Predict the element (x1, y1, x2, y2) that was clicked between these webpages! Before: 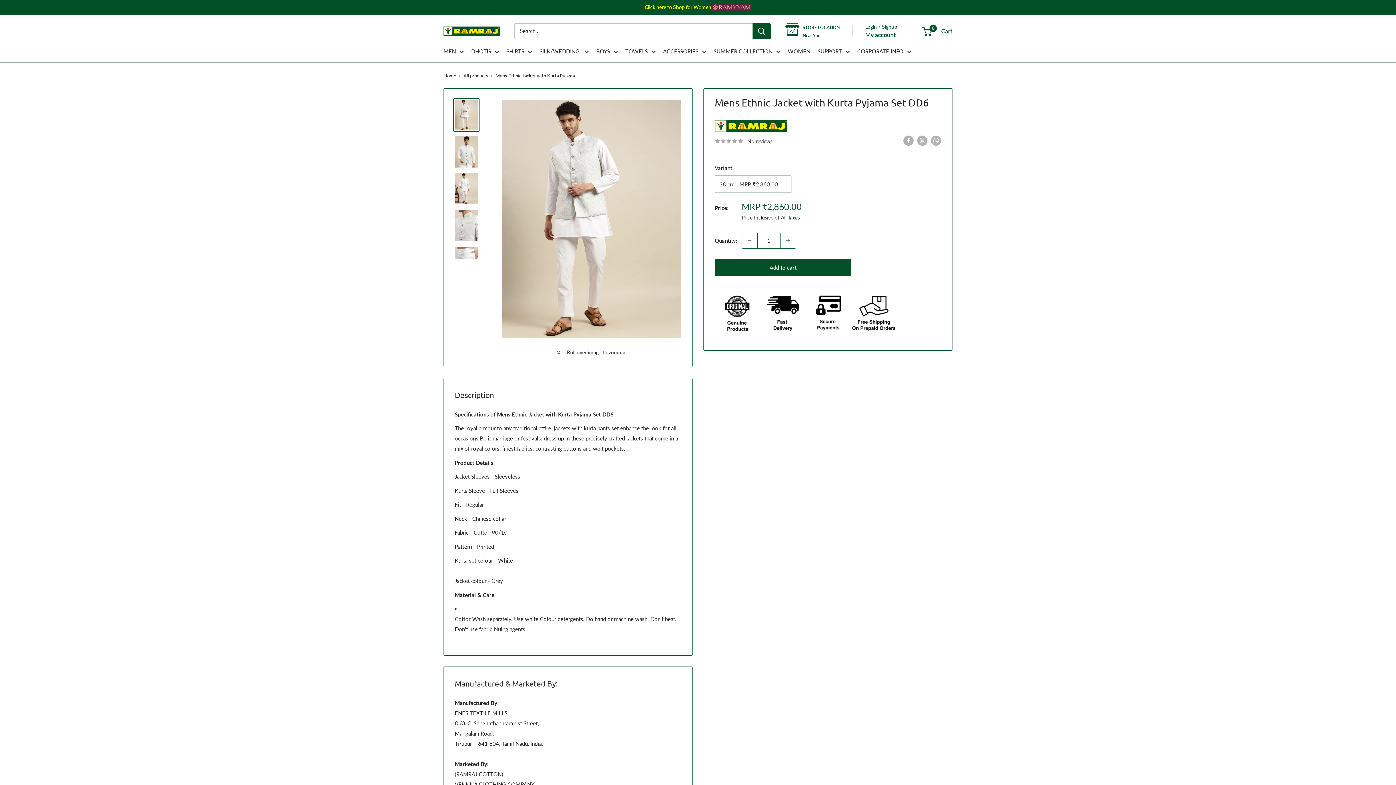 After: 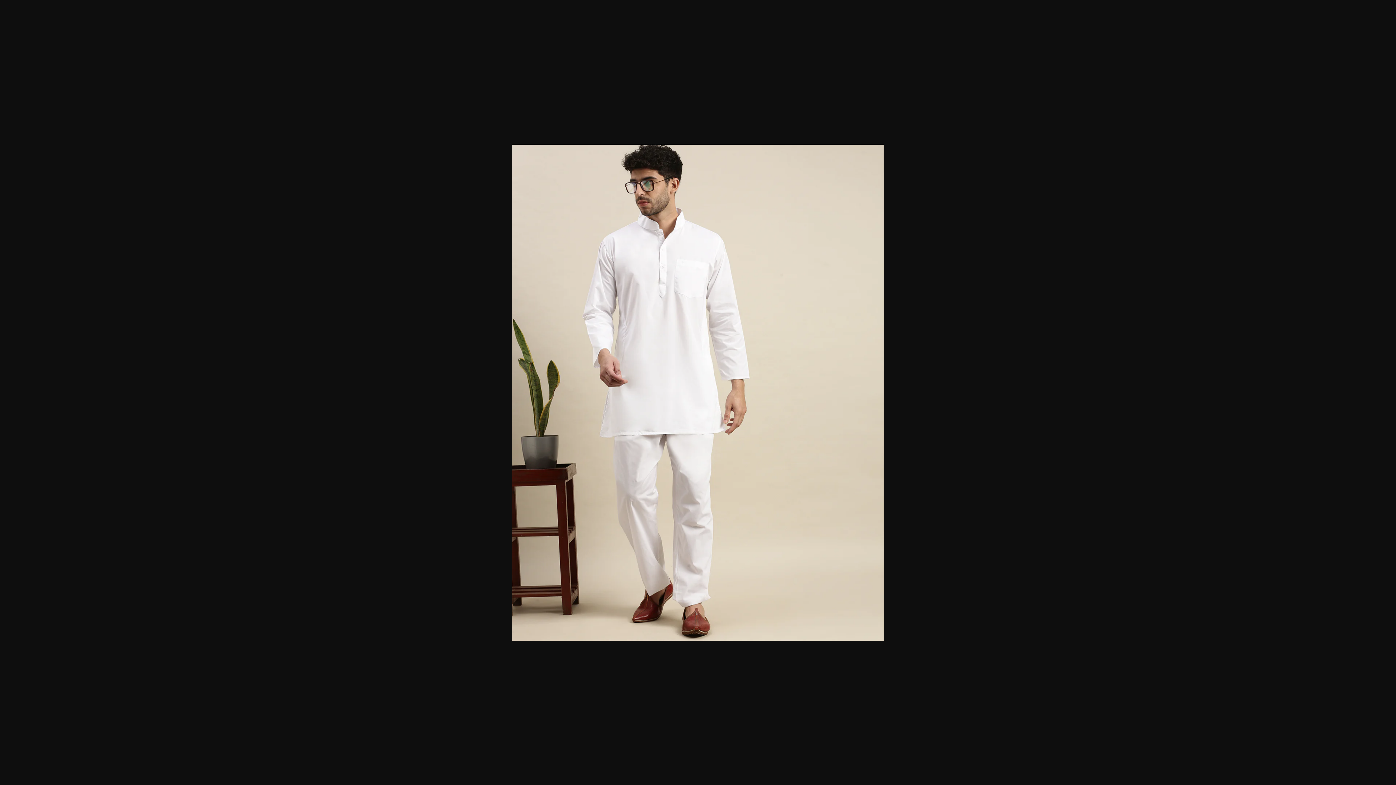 Action: bbox: (453, 171, 479, 205)